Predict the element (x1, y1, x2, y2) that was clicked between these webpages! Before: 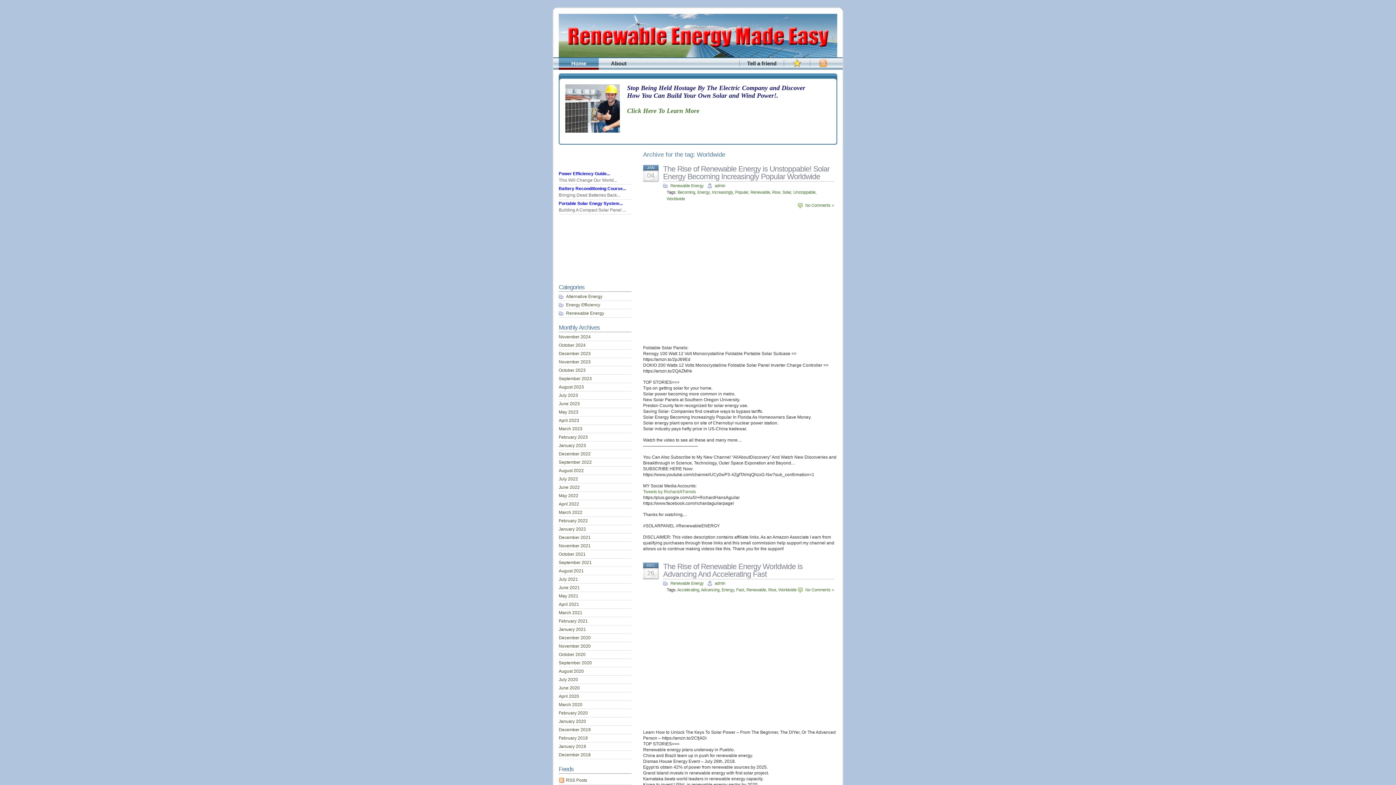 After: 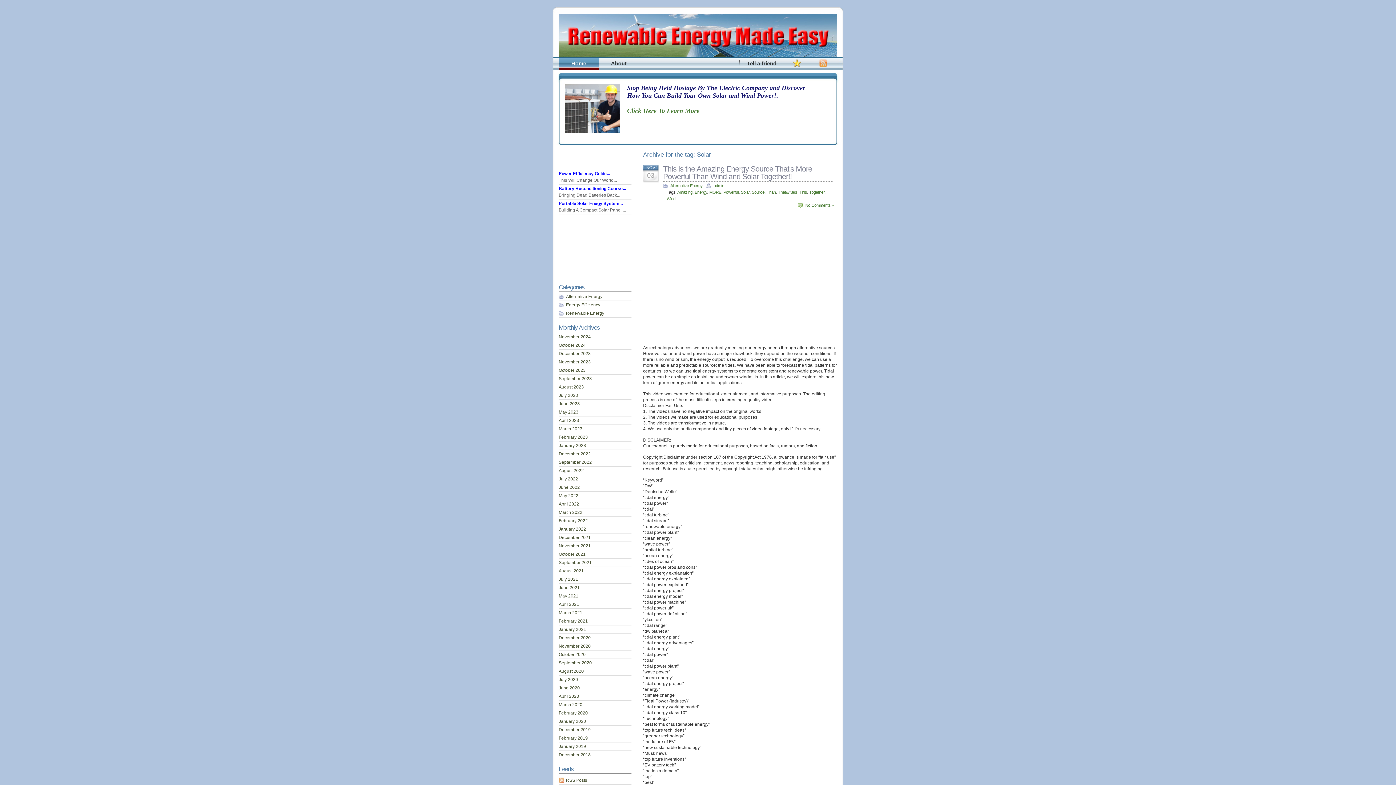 Action: label: Solar bbox: (782, 190, 791, 194)